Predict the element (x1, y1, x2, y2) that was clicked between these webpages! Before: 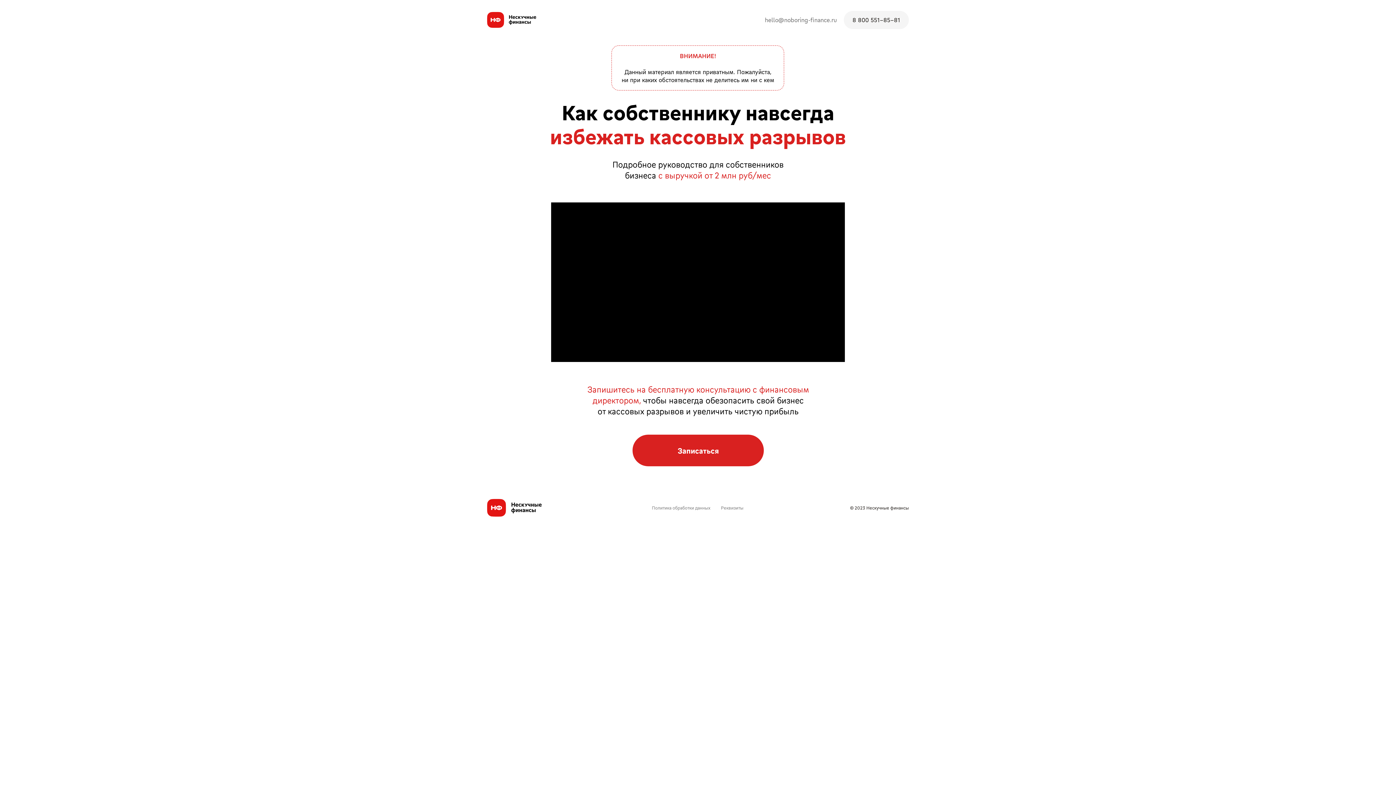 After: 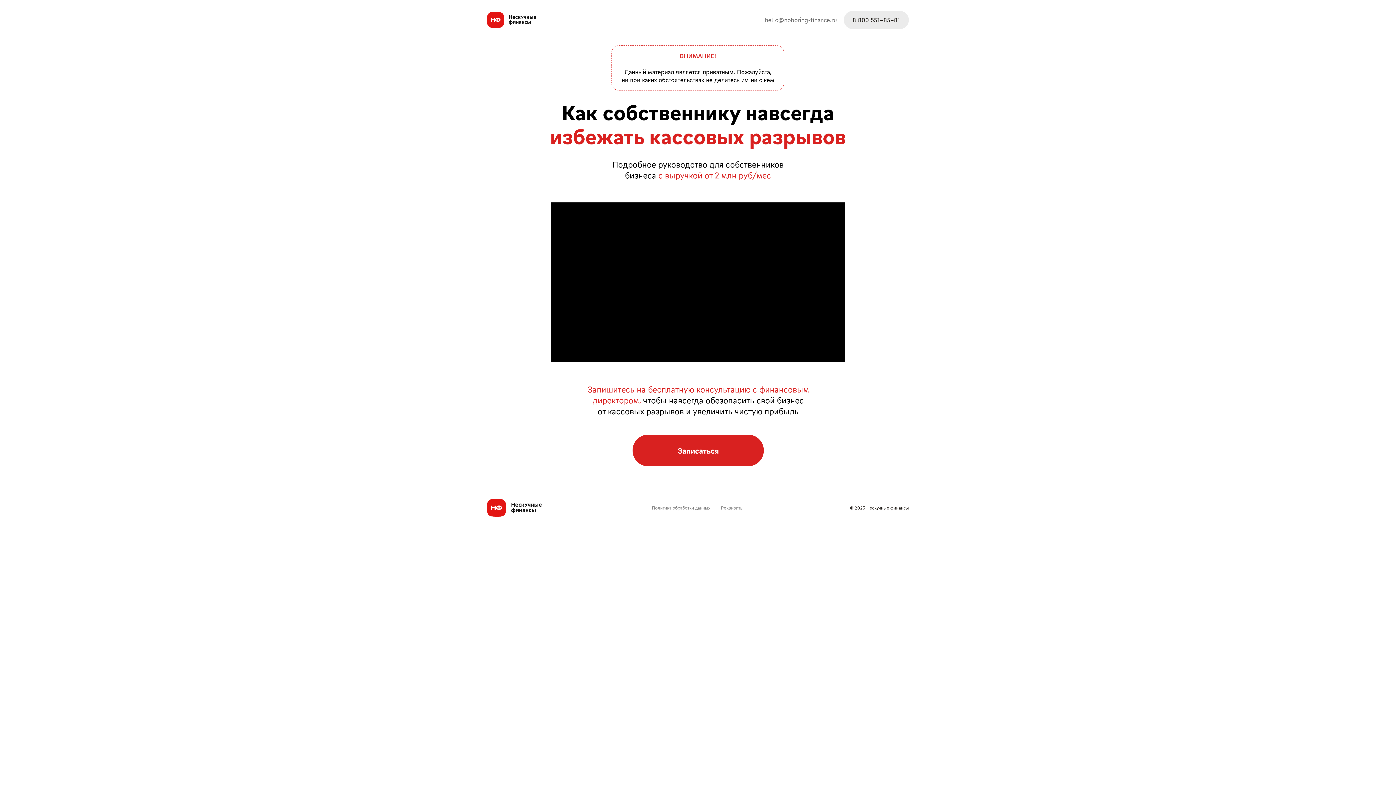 Action: label: 8 800 551-85-81 bbox: (844, 10, 909, 29)